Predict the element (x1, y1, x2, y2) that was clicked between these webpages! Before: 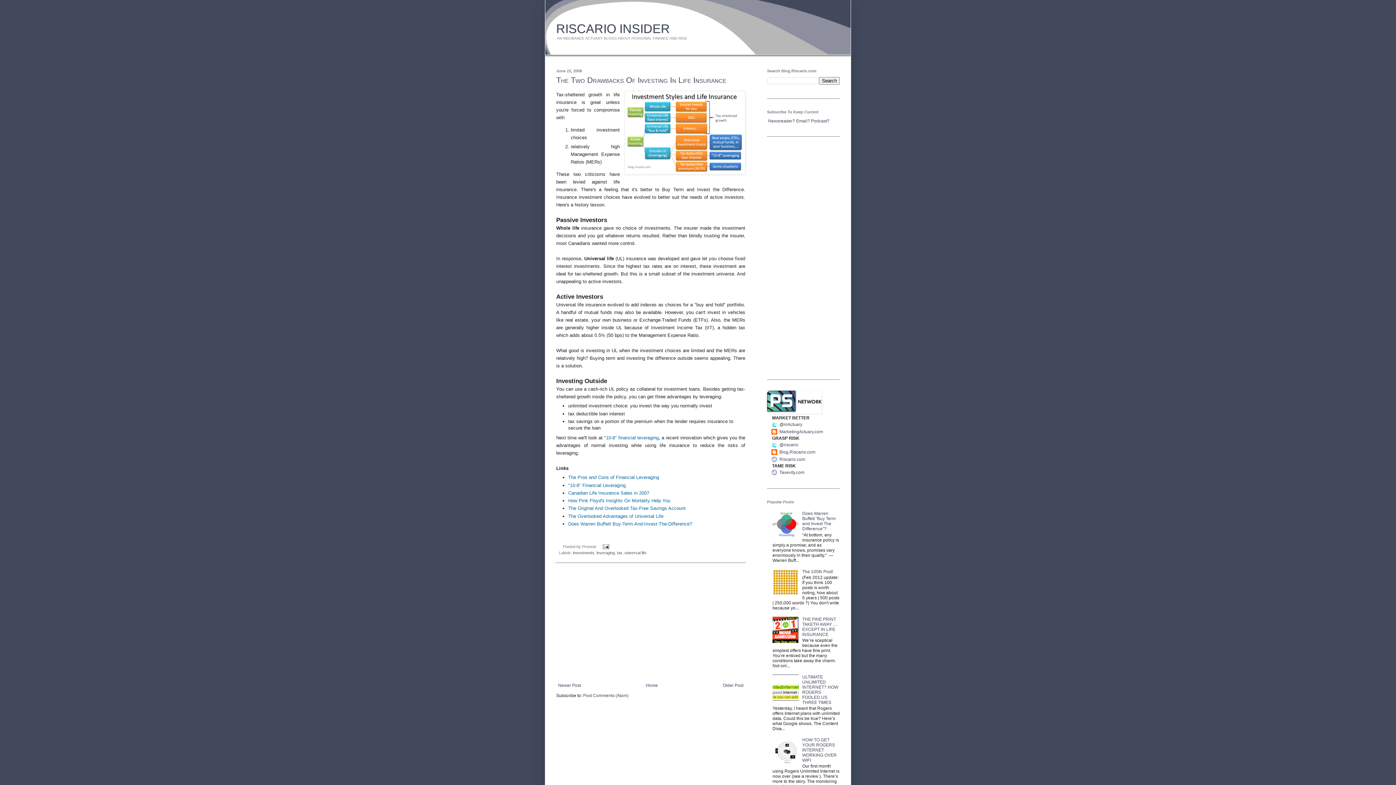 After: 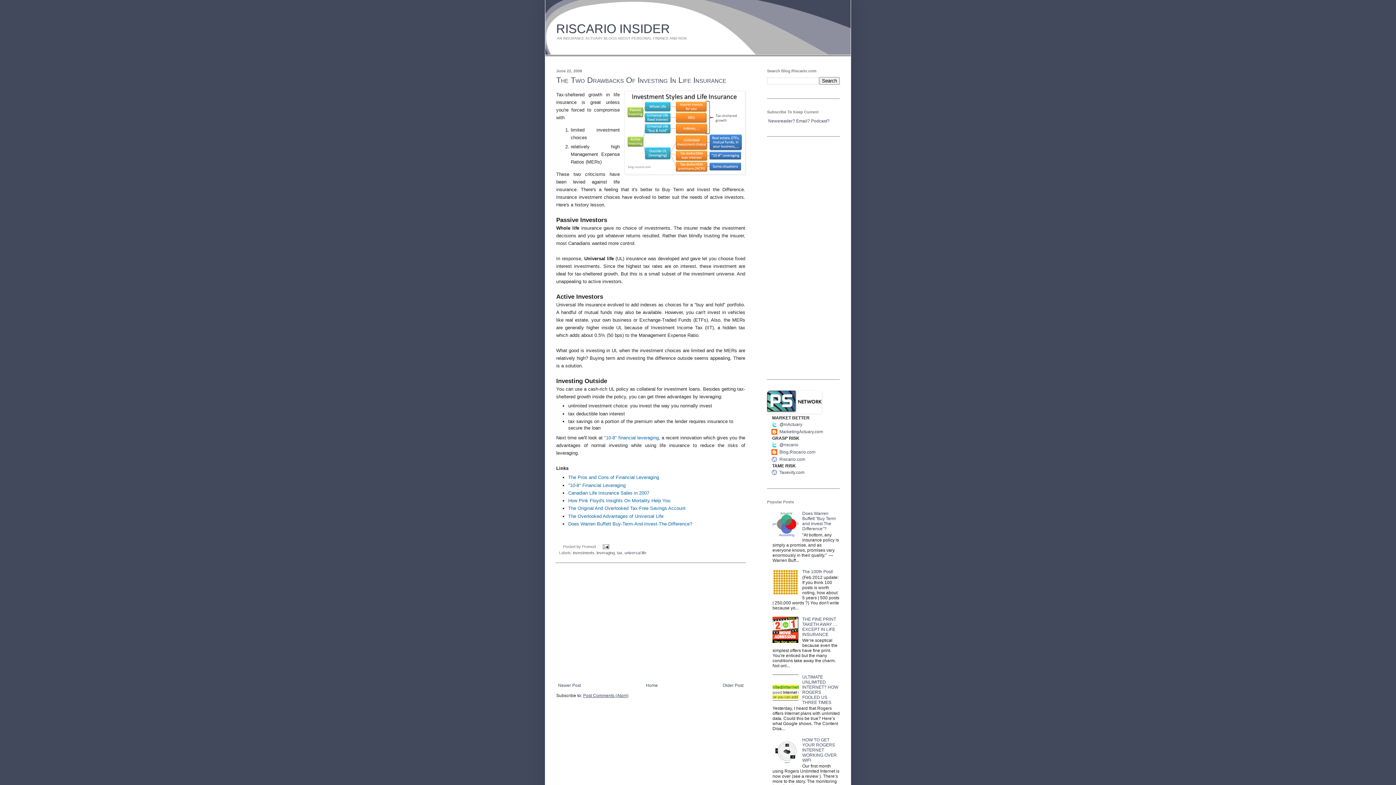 Action: label: Post Comments (Atom) bbox: (583, 693, 628, 698)